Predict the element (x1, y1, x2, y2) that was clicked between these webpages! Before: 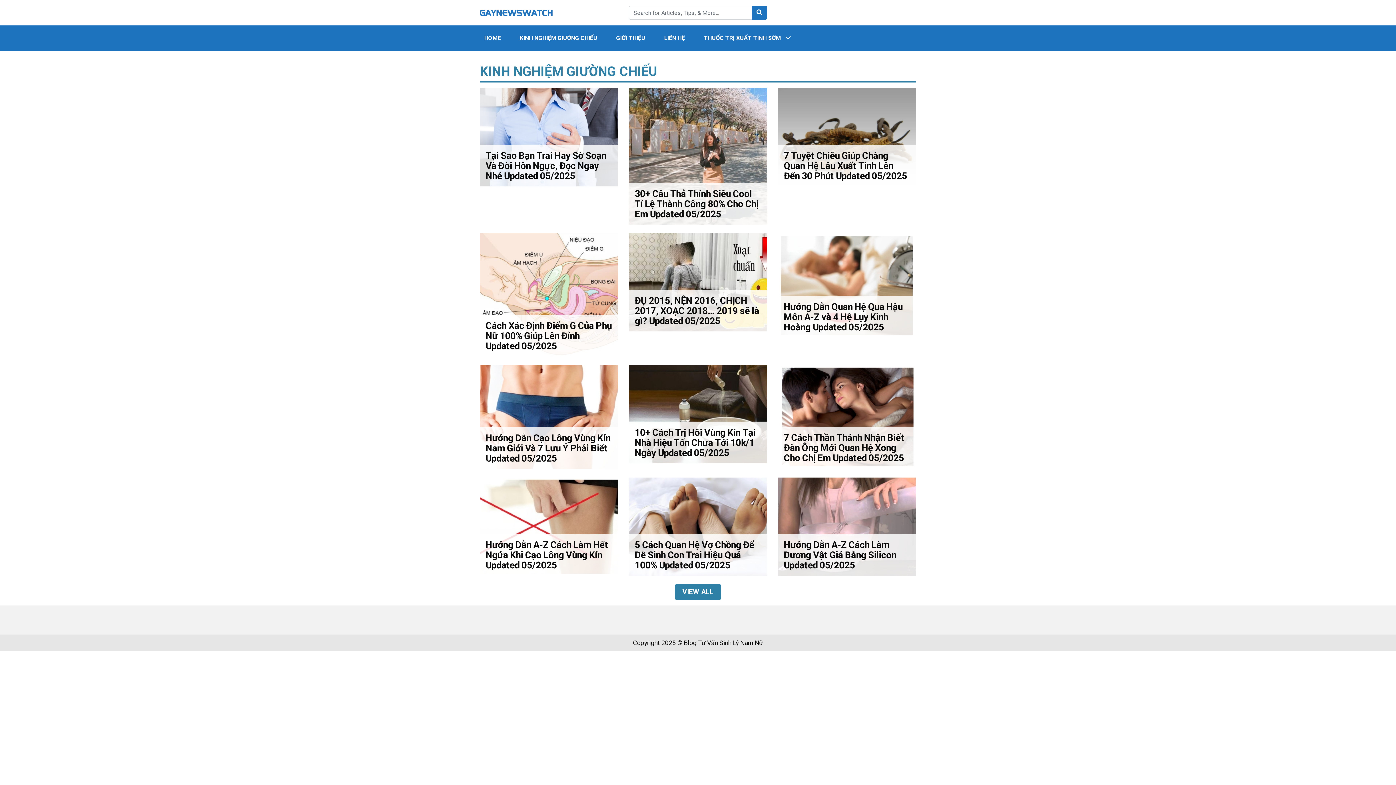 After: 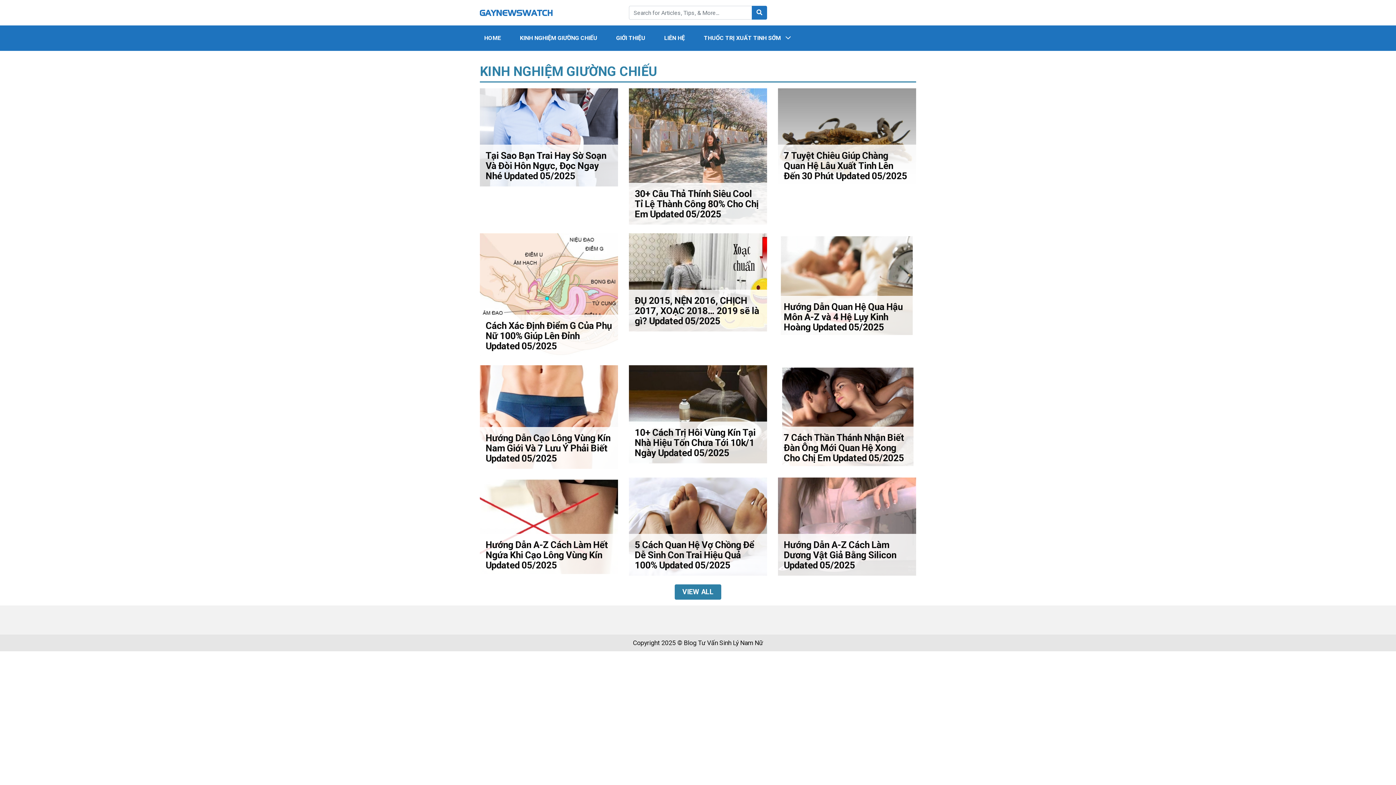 Action: bbox: (891, 11, 901, 18)